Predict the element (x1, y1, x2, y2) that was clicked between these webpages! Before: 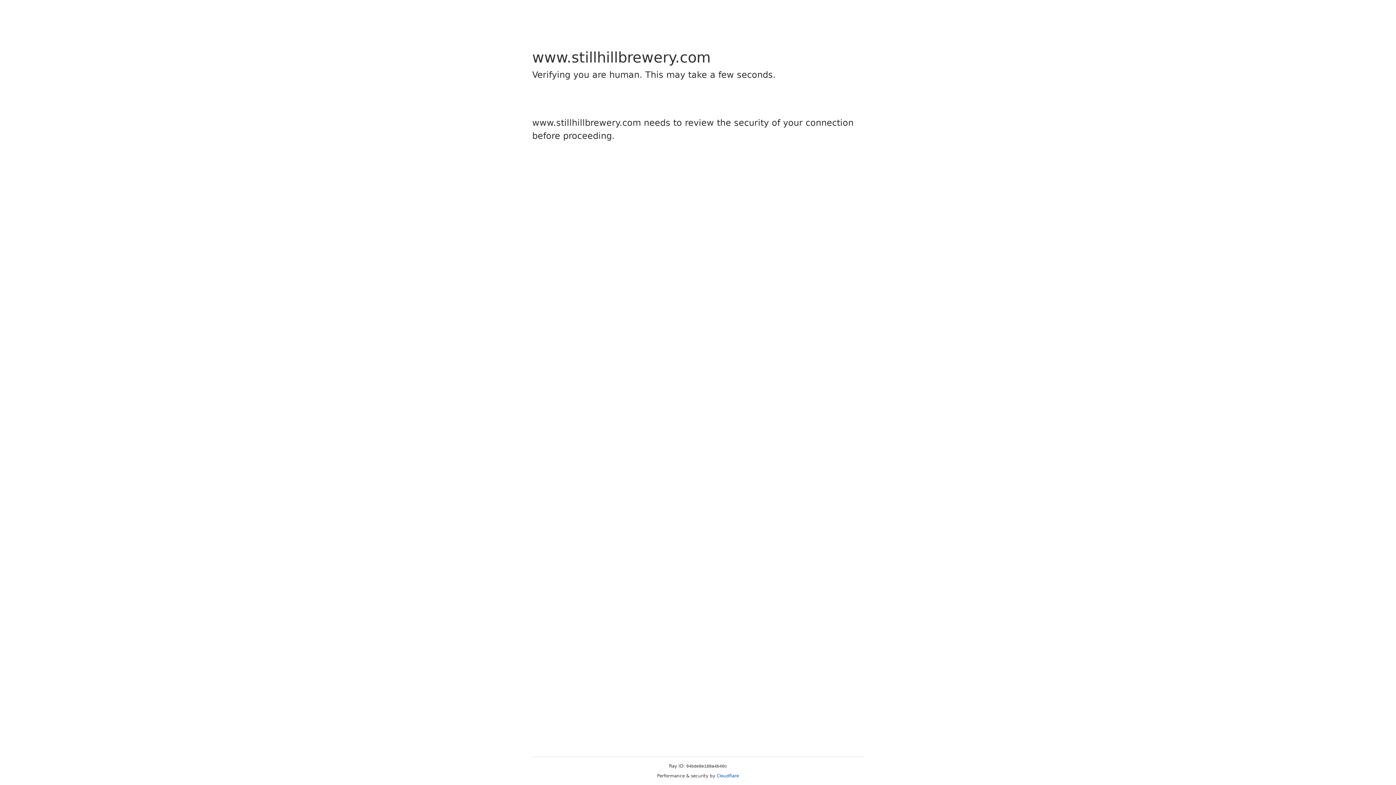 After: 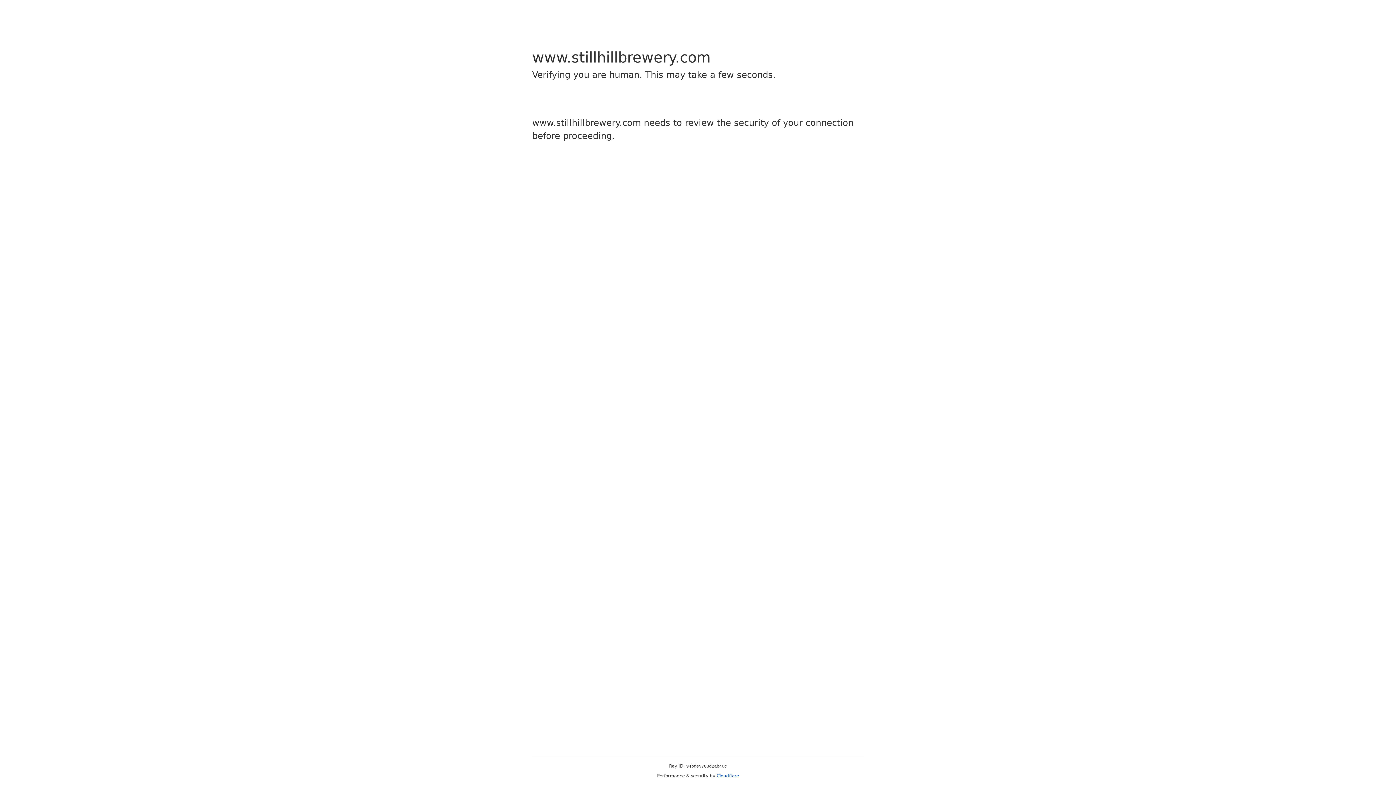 Action: label: Cloudflare bbox: (716, 773, 739, 778)